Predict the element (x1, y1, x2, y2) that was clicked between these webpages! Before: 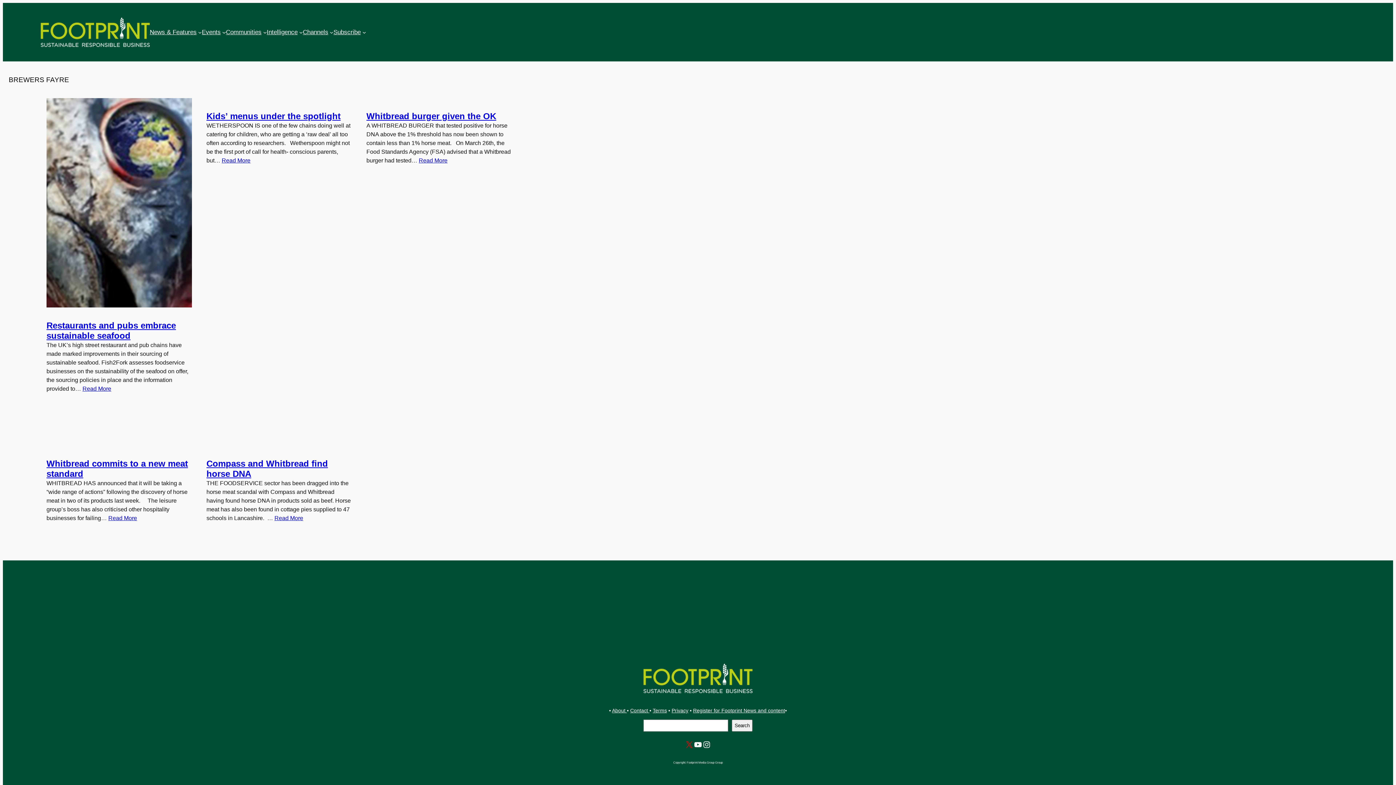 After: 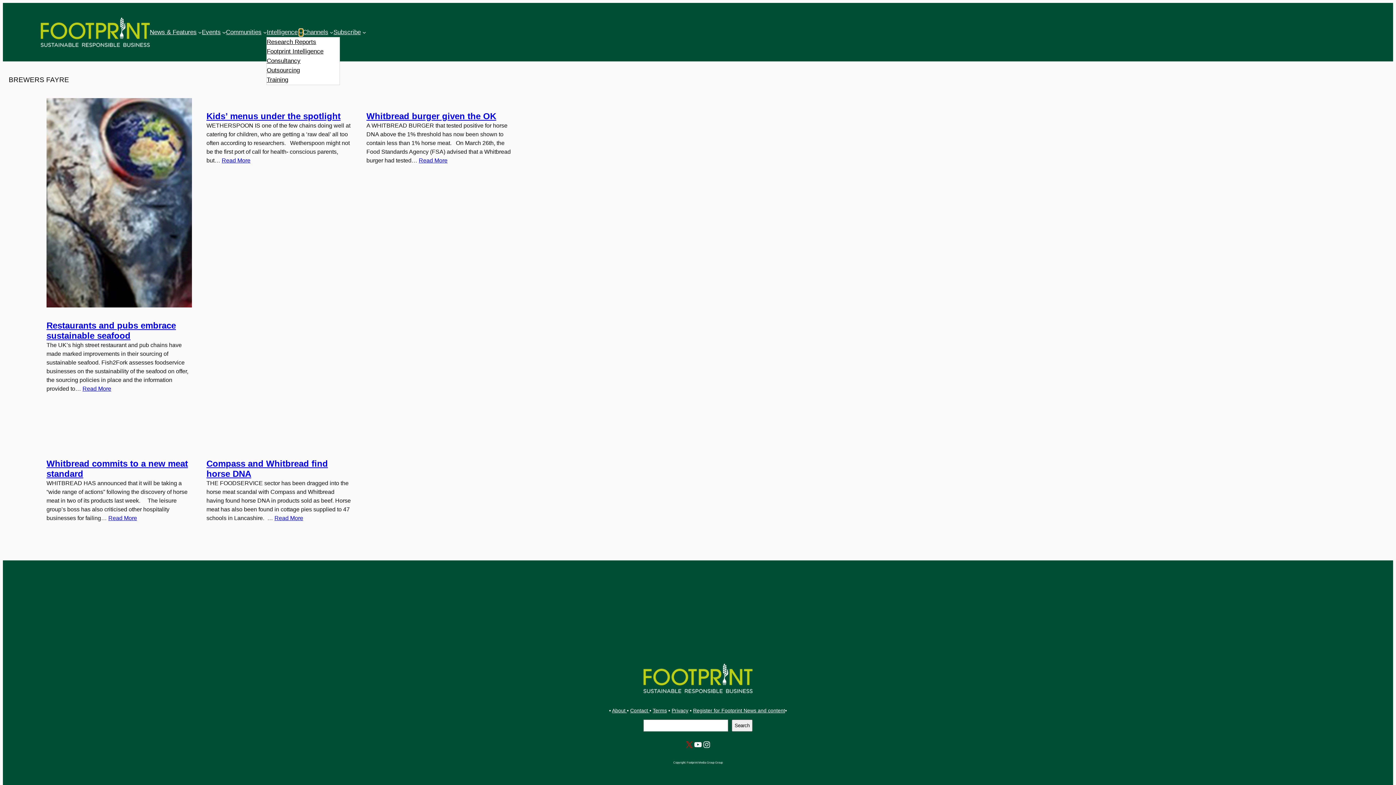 Action: label: Intelligence submenu bbox: (299, 30, 302, 34)